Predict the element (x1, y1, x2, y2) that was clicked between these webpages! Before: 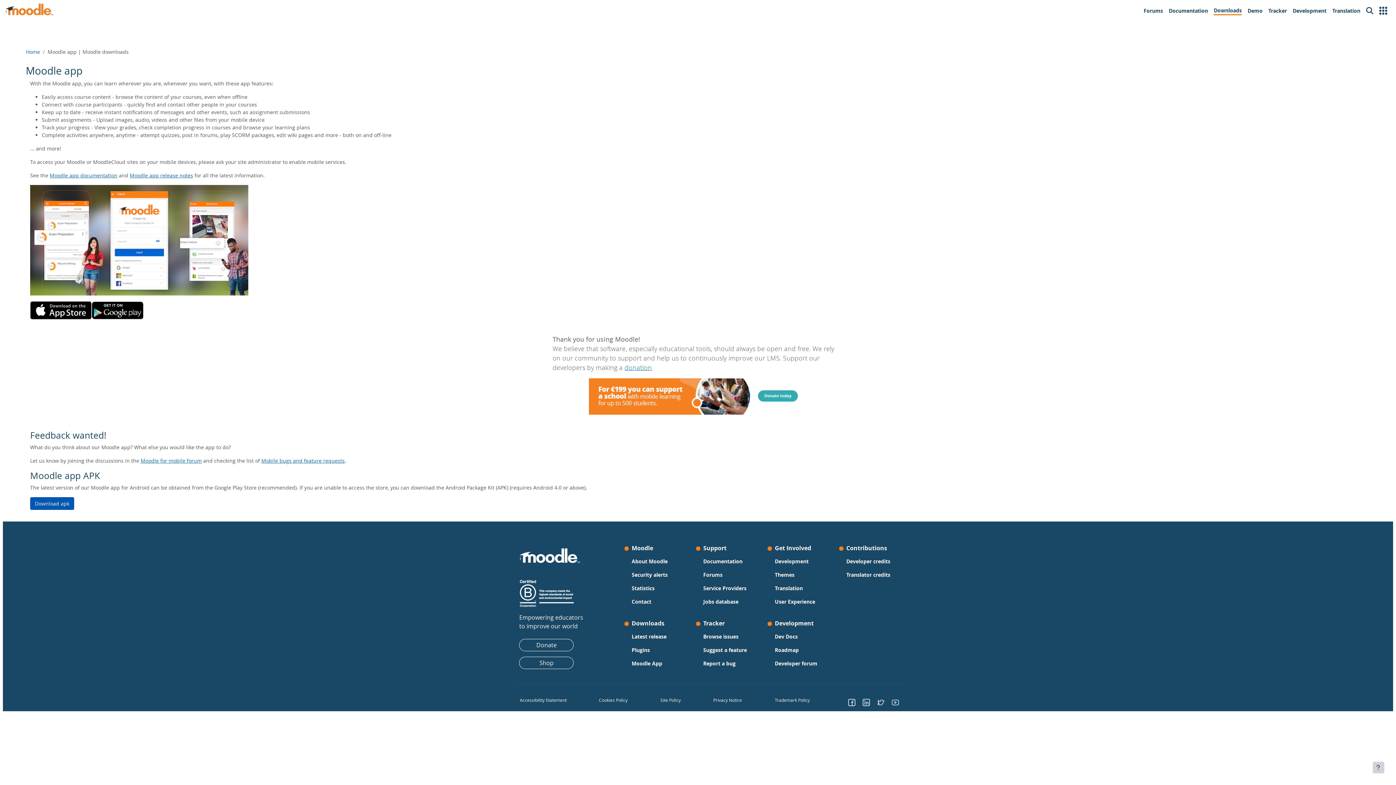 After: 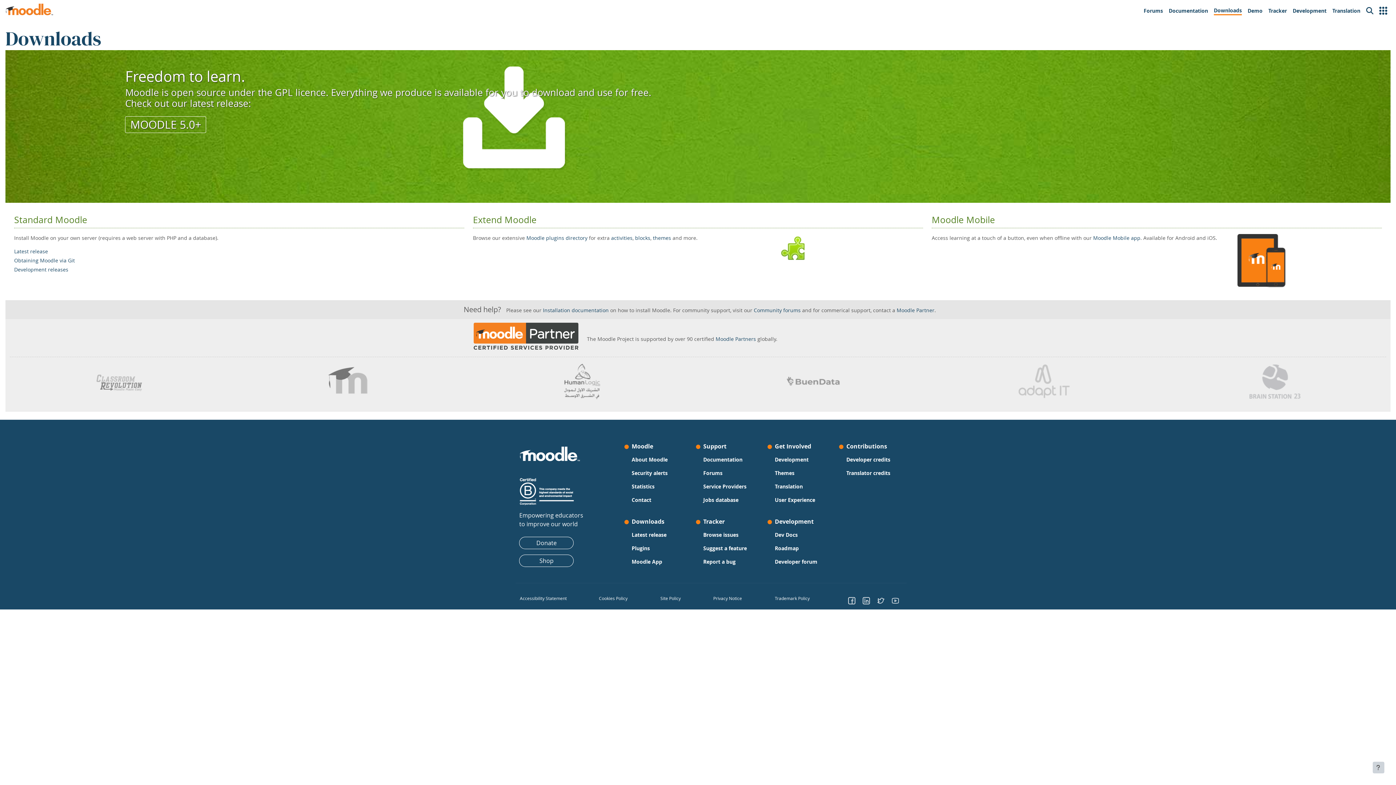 Action: bbox: (25, 48, 40, 55) label: Home